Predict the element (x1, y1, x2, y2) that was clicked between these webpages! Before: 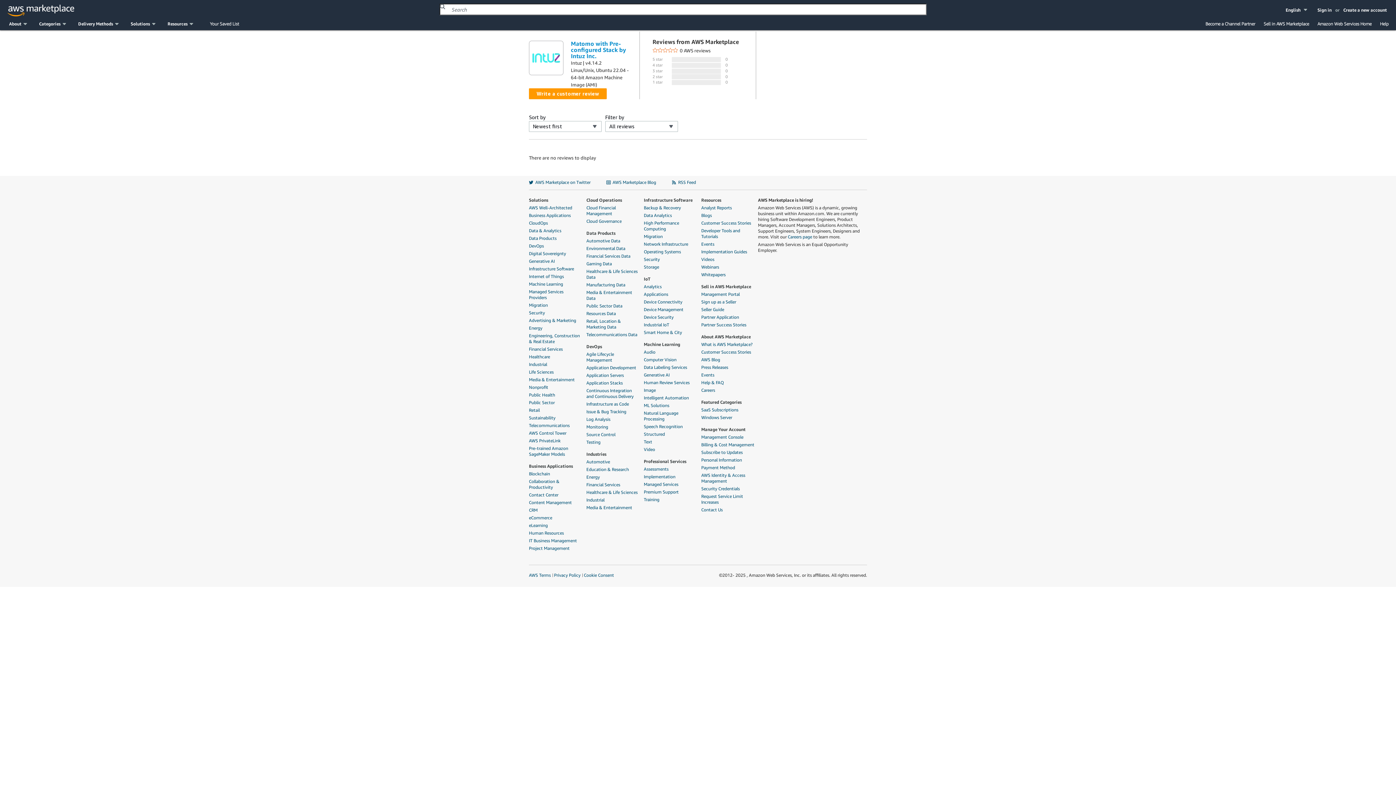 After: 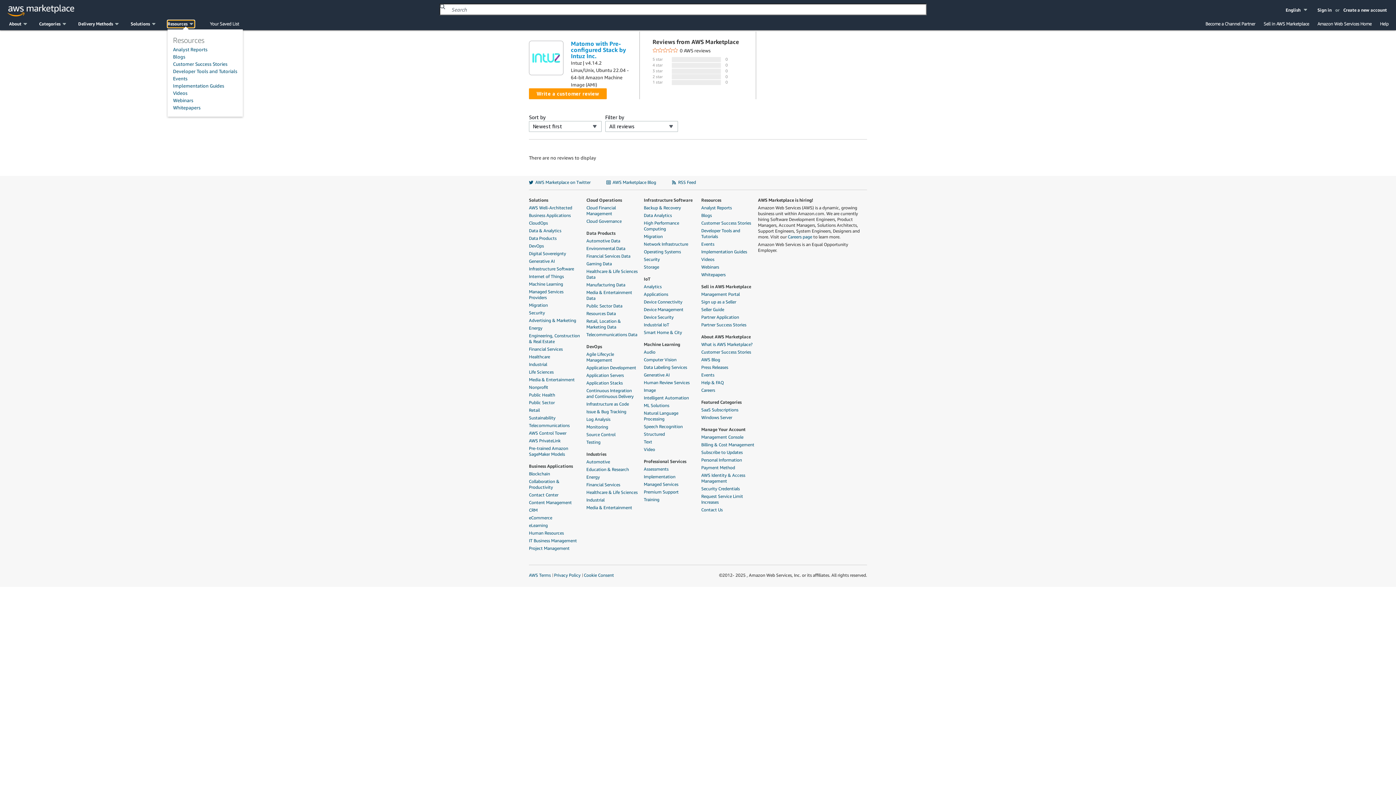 Action: label: Resources bbox: (167, 20, 194, 27)